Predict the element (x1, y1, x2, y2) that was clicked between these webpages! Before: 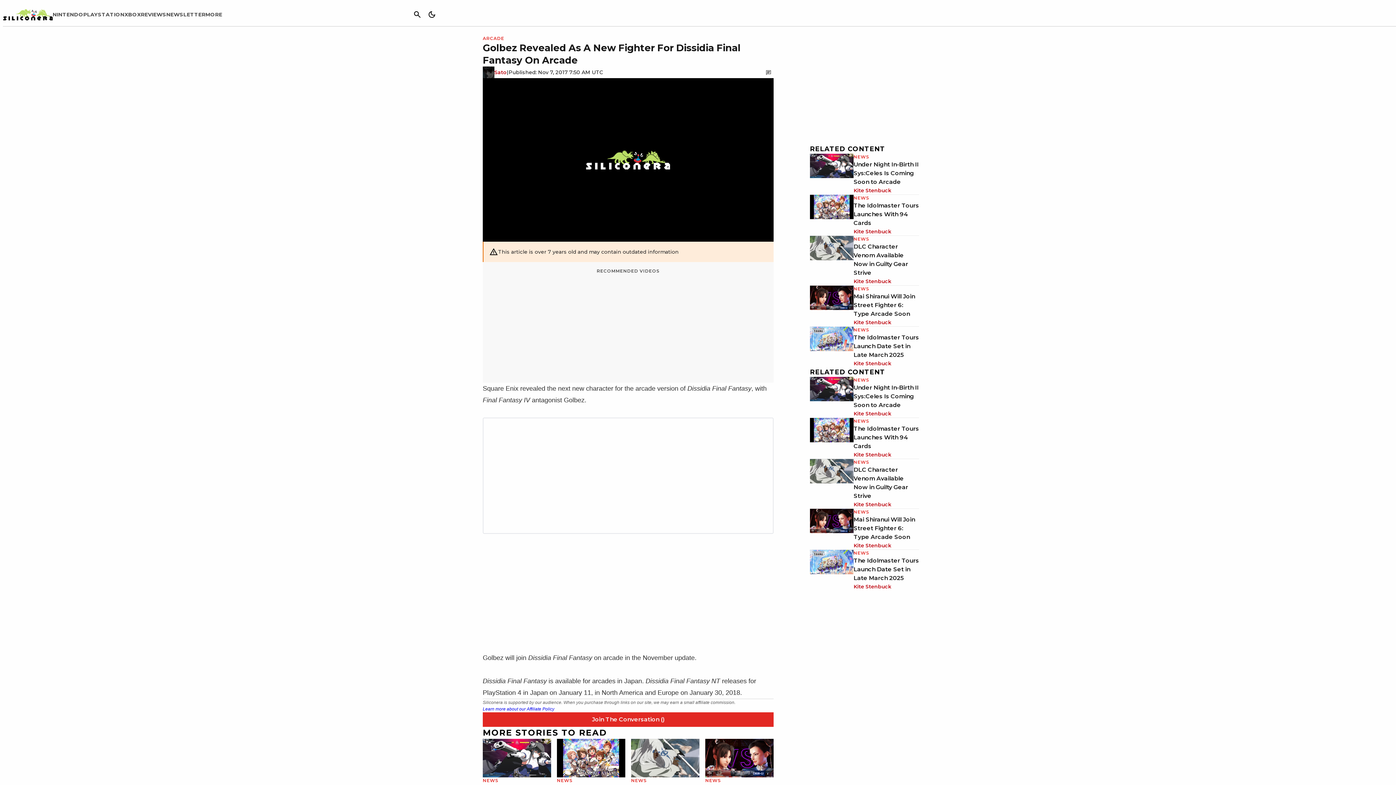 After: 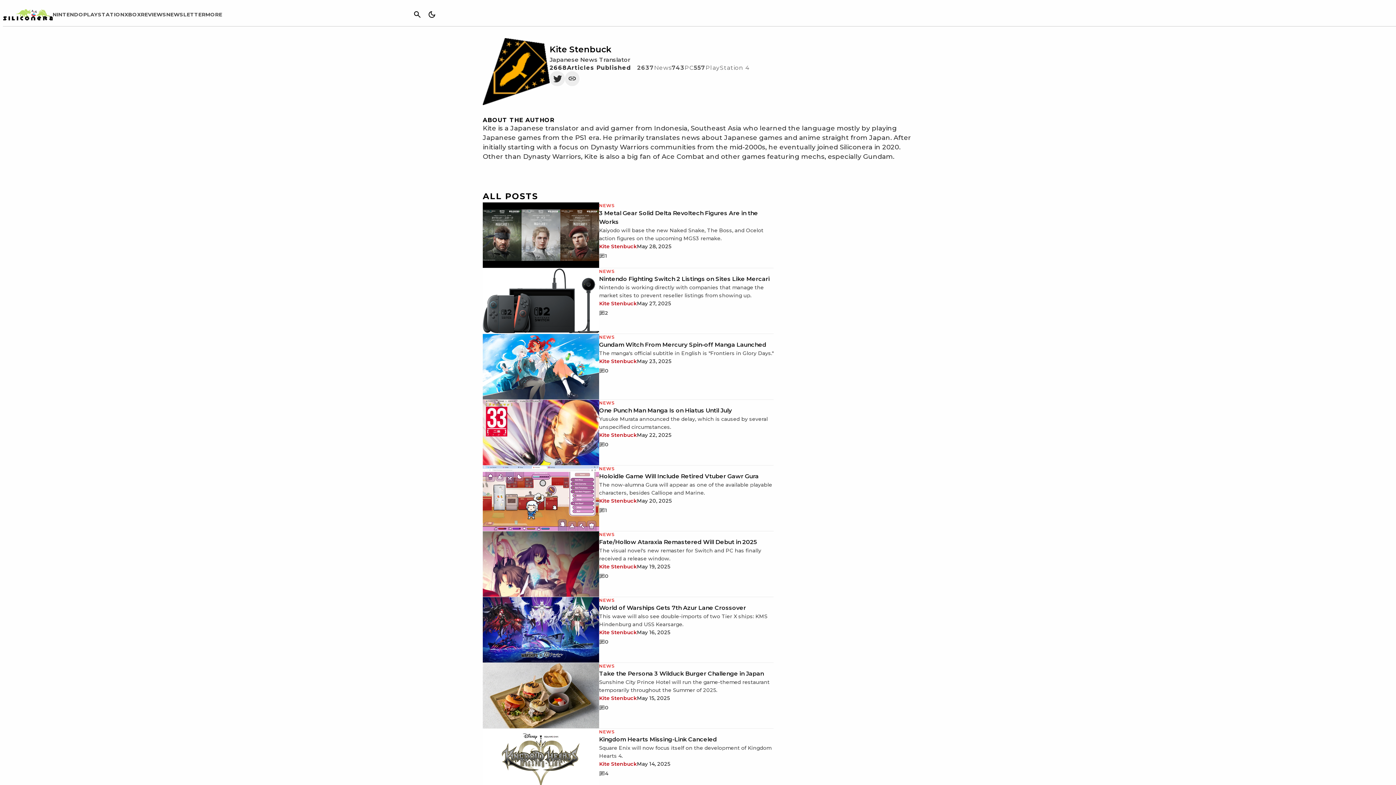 Action: bbox: (853, 277, 891, 285) label: Kite Stenbuck